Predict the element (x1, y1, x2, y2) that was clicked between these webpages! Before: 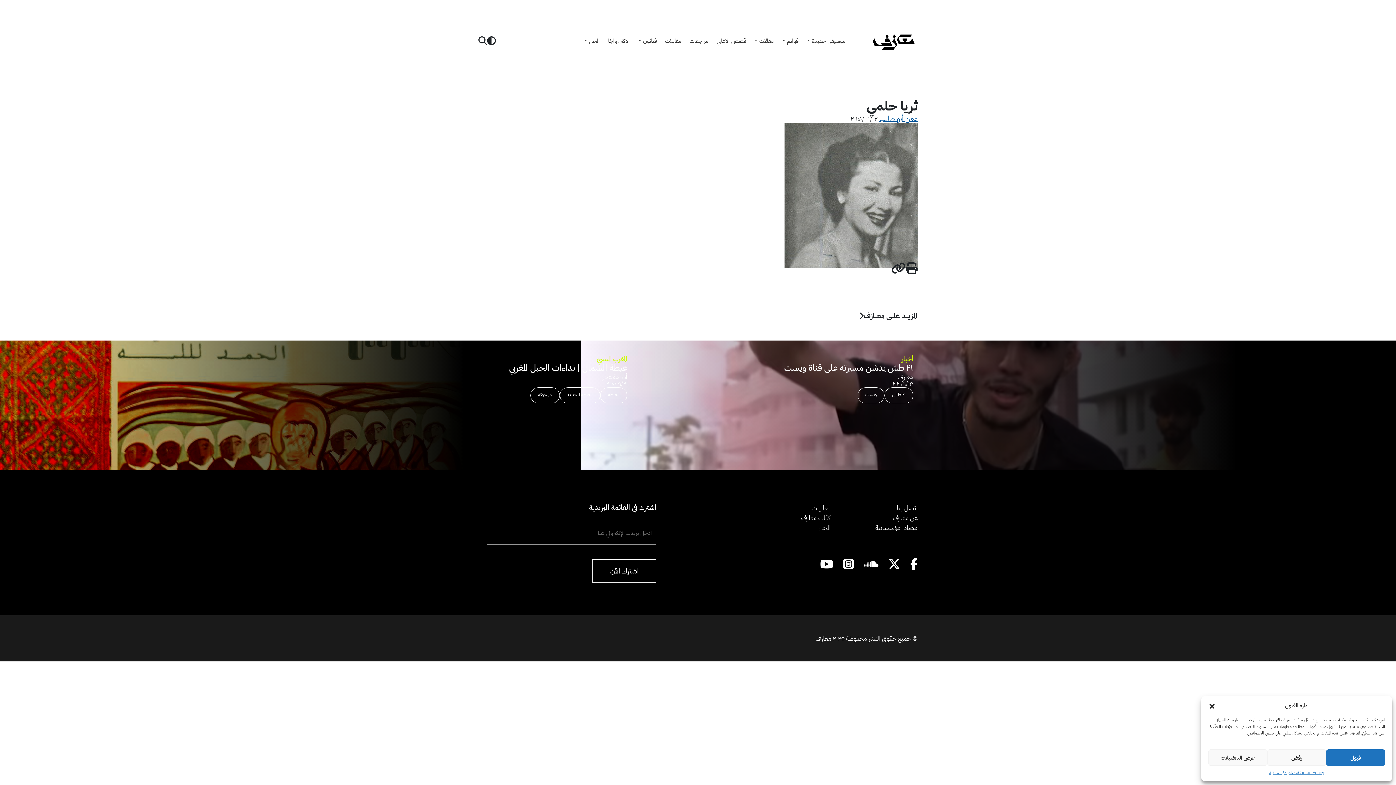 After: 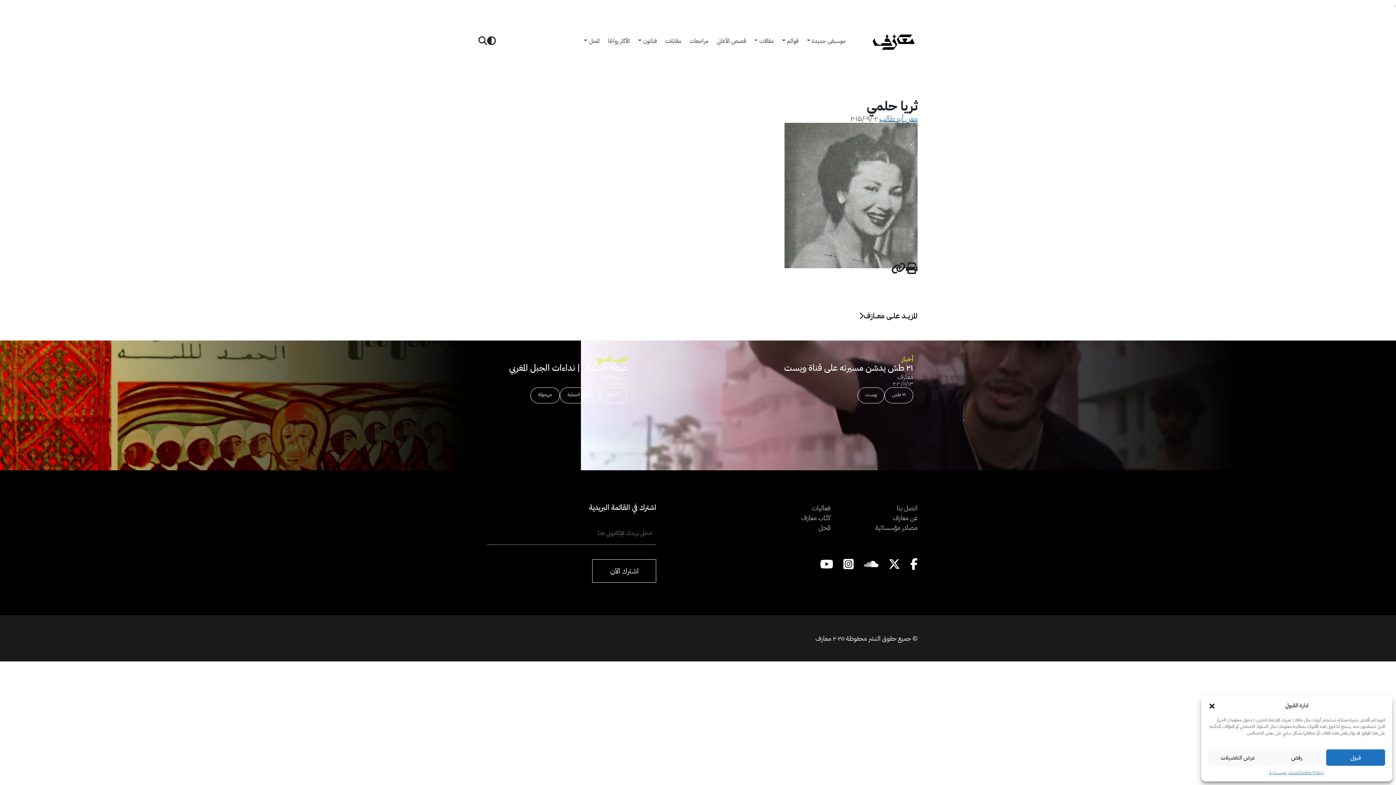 Action: bbox: (820, 556, 833, 573)